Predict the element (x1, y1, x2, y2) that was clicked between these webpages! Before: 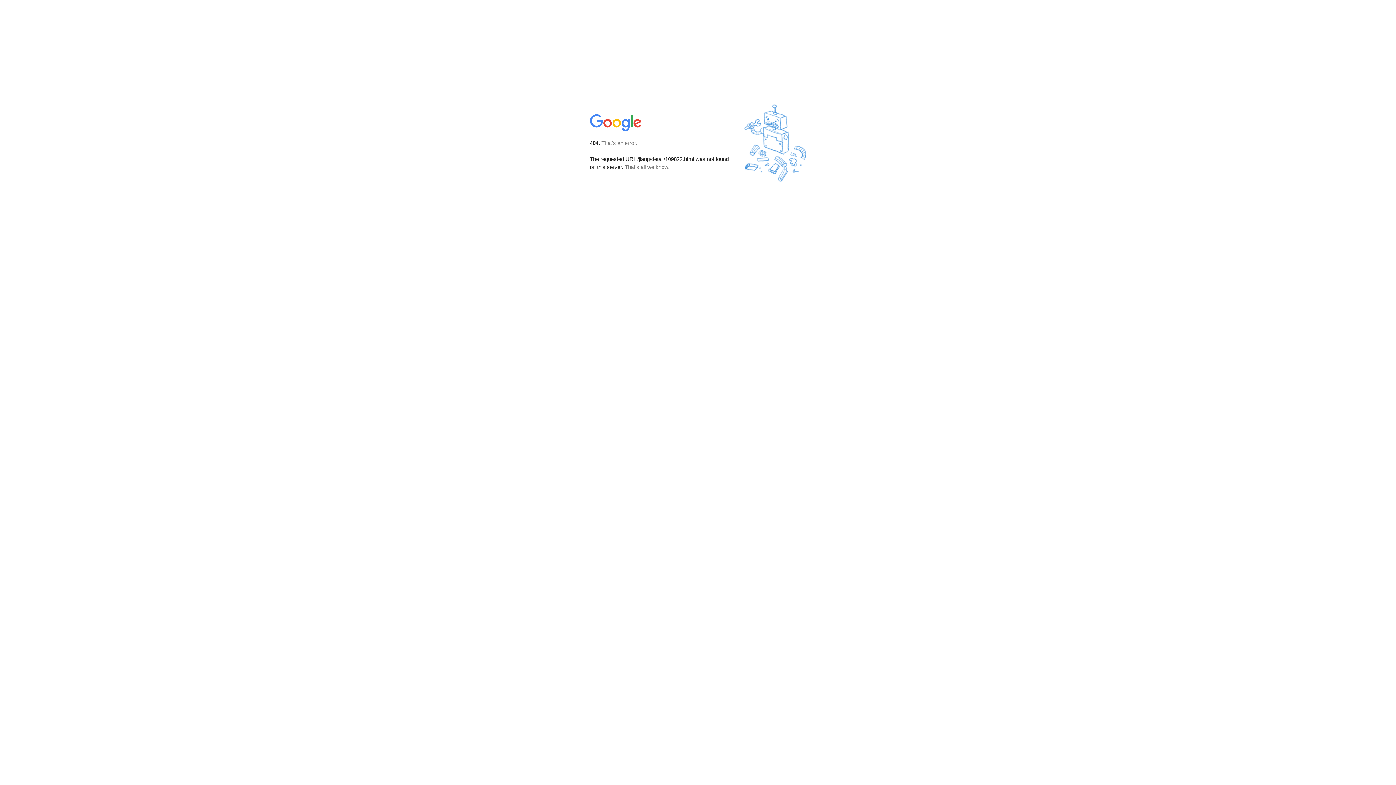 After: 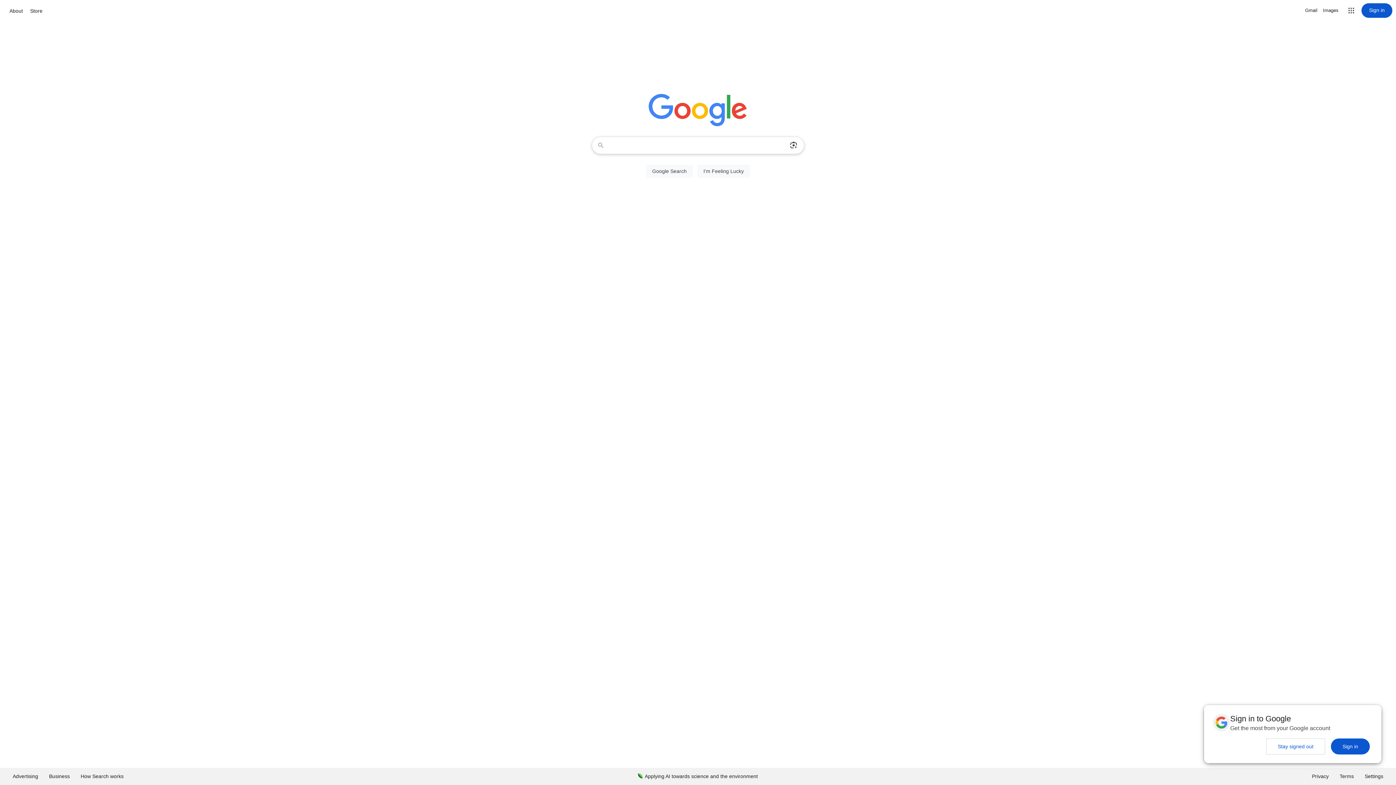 Action: bbox: (590, 127, 642, 134)